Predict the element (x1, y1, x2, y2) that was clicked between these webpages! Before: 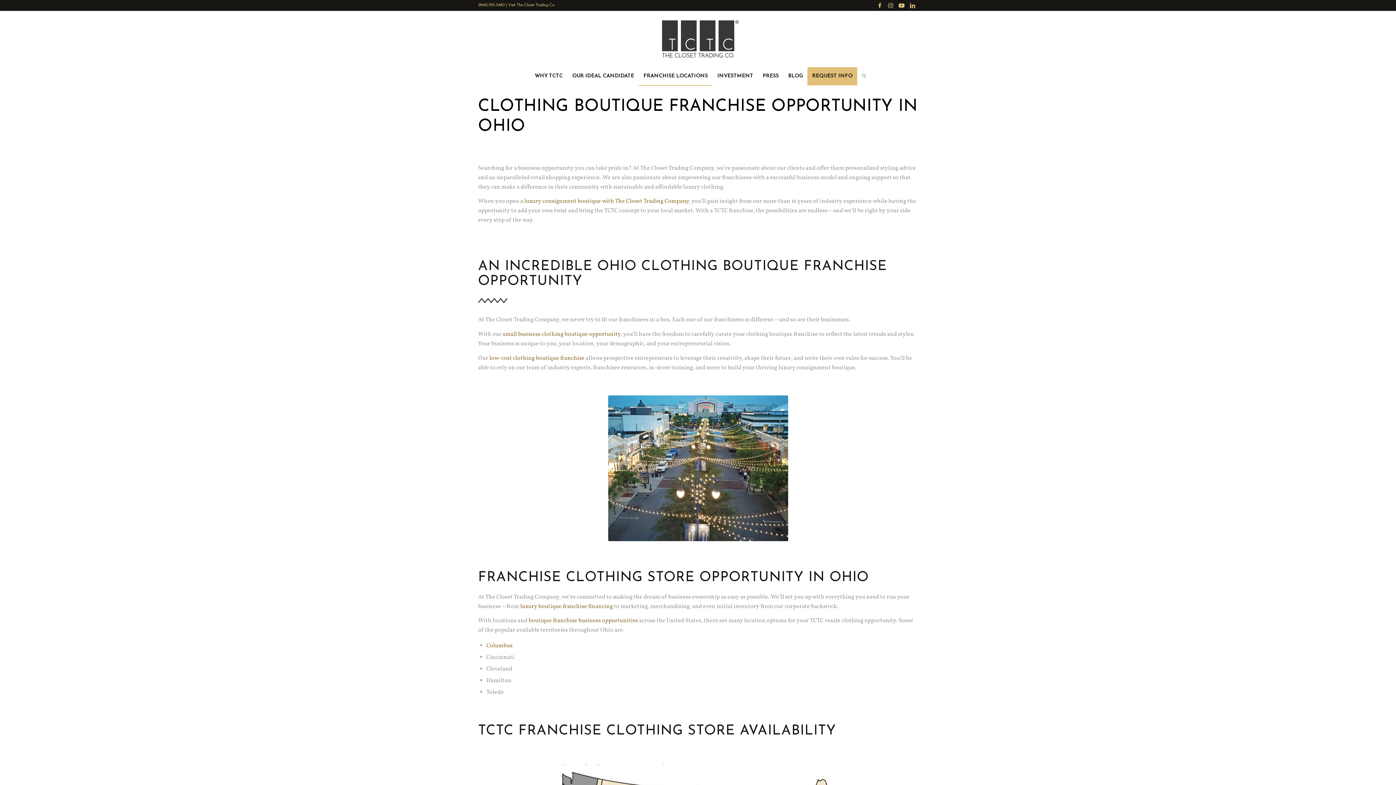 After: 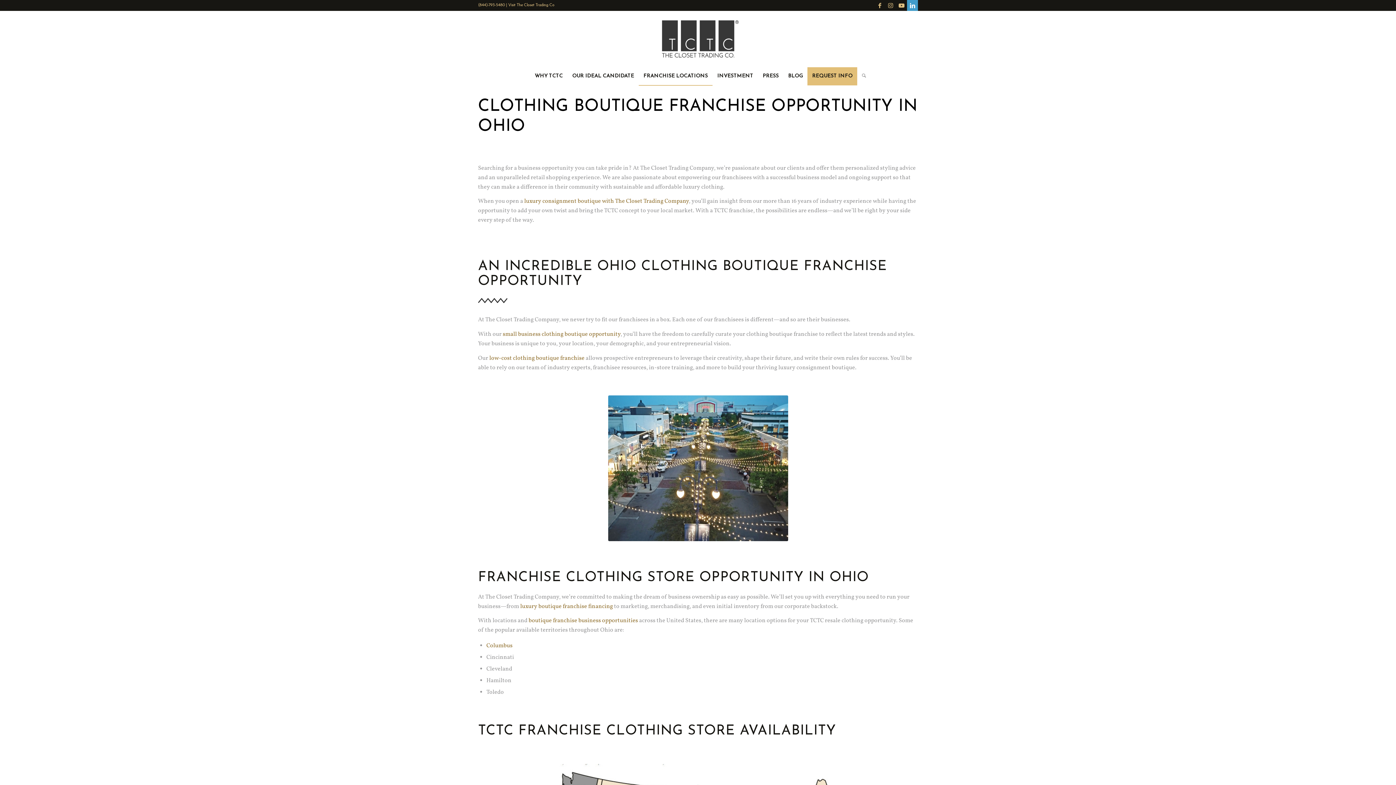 Action: bbox: (907, 0, 918, 10) label: Link to LinkedIn